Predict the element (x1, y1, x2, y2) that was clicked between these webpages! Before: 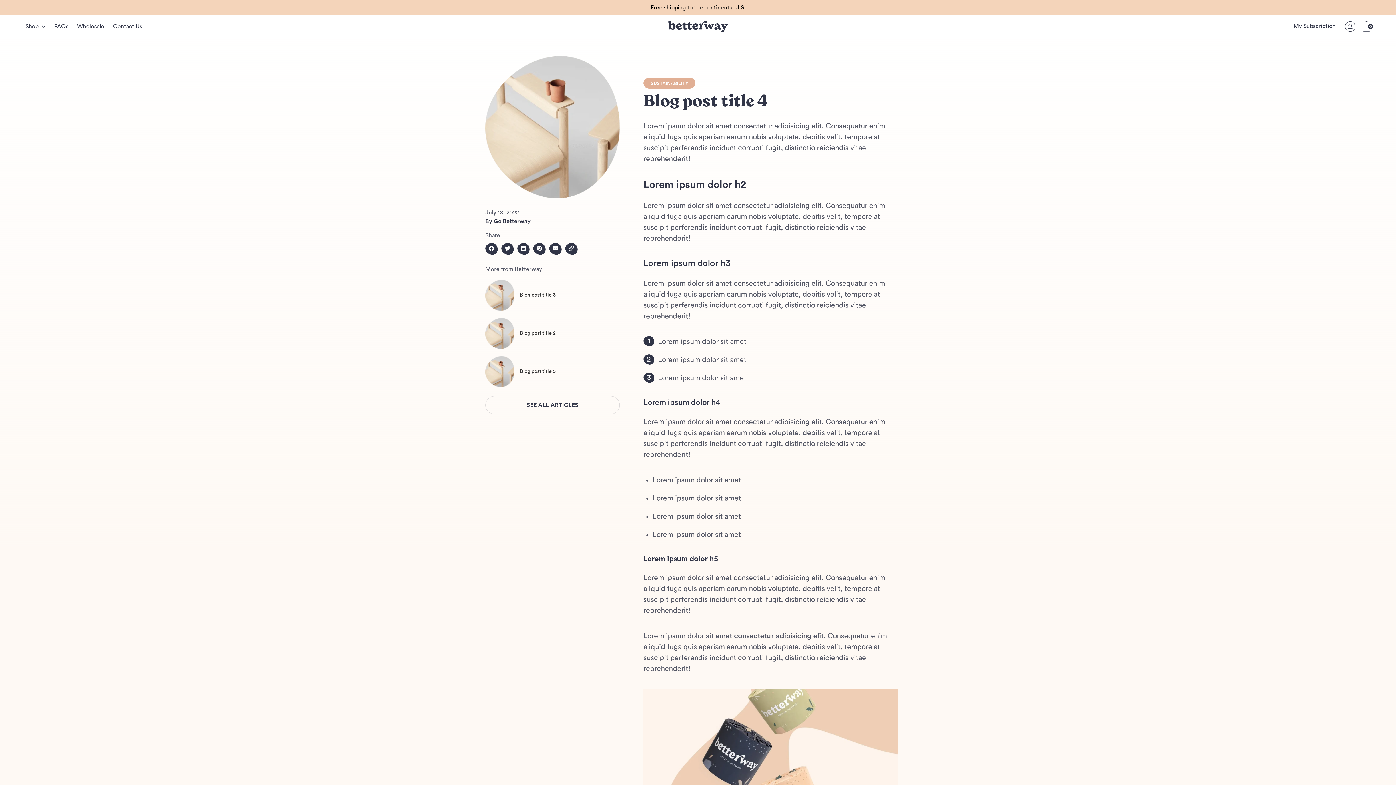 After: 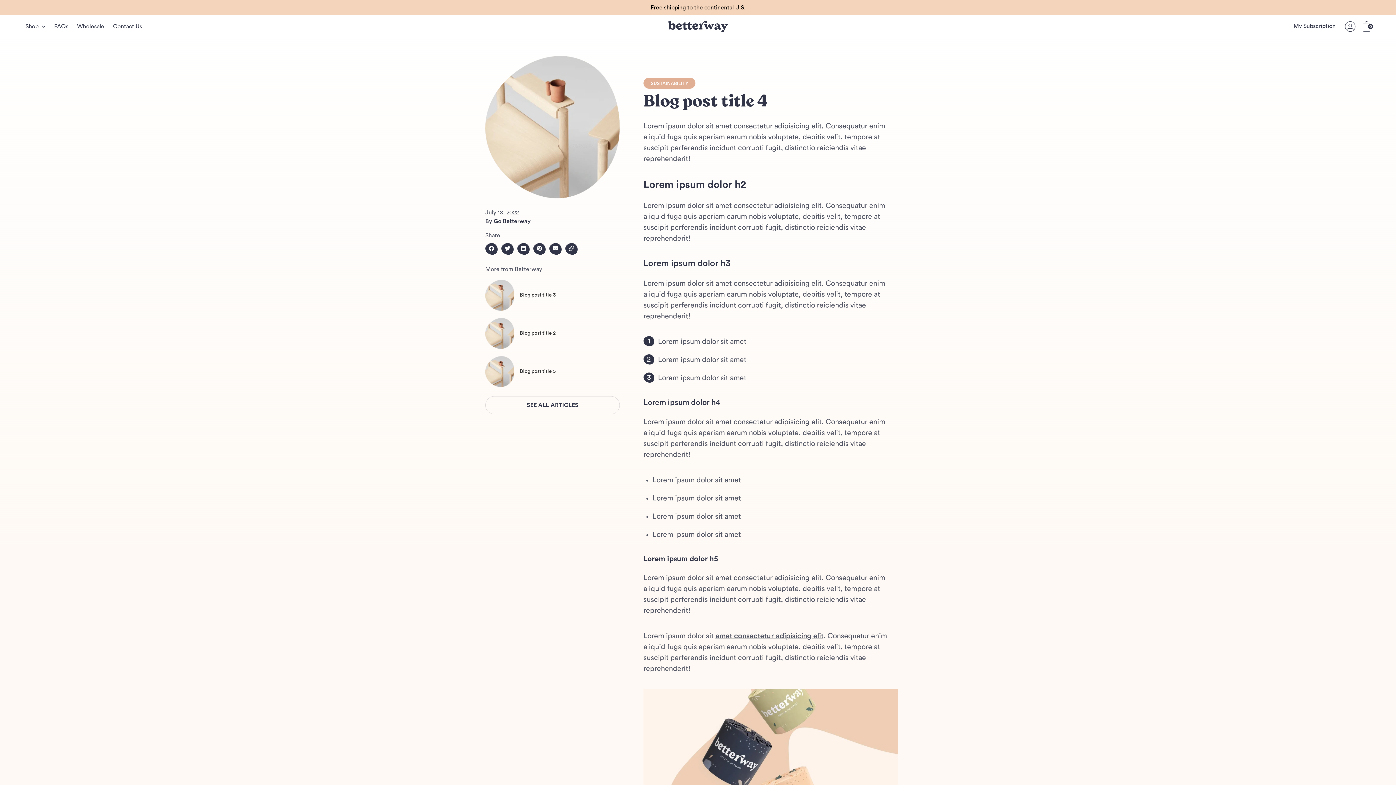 Action: bbox: (517, 242, 532, 255)